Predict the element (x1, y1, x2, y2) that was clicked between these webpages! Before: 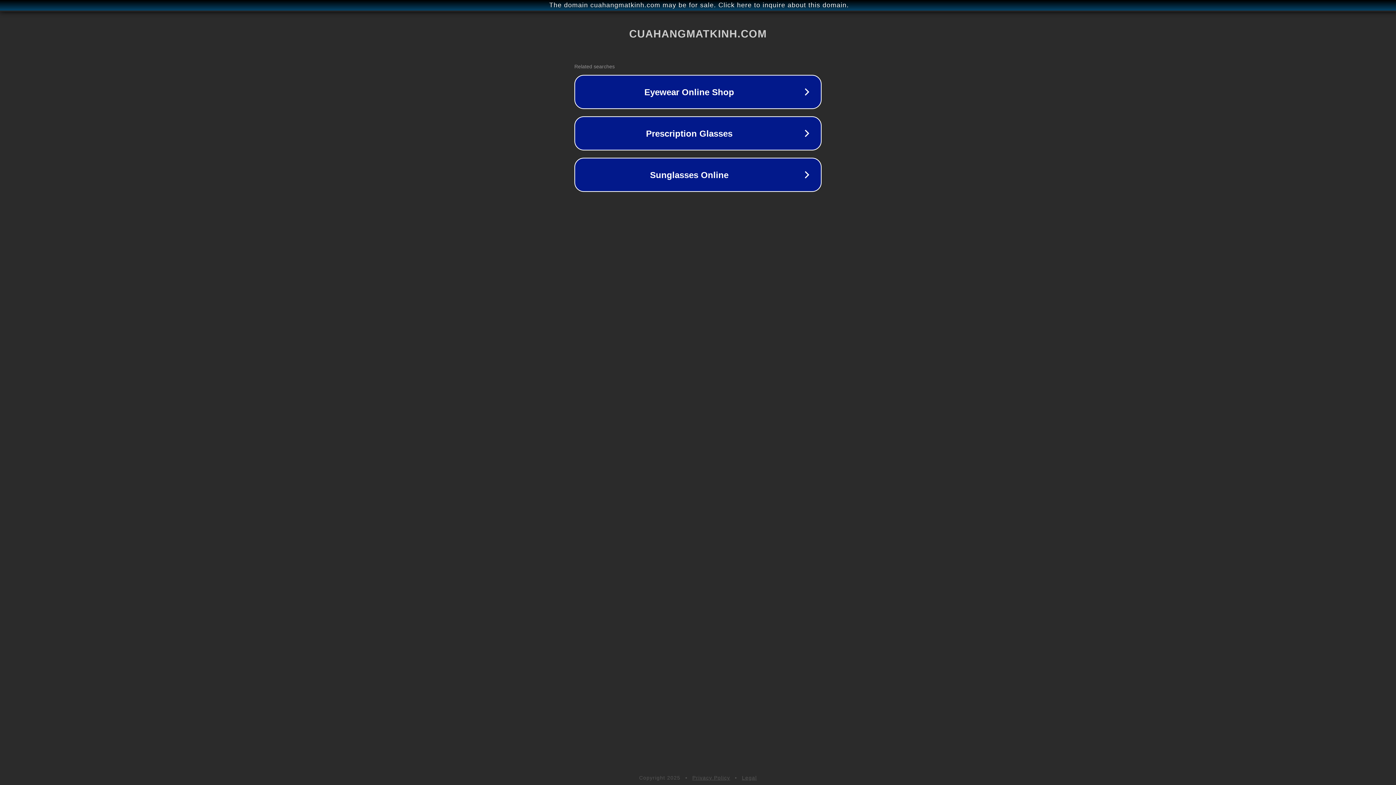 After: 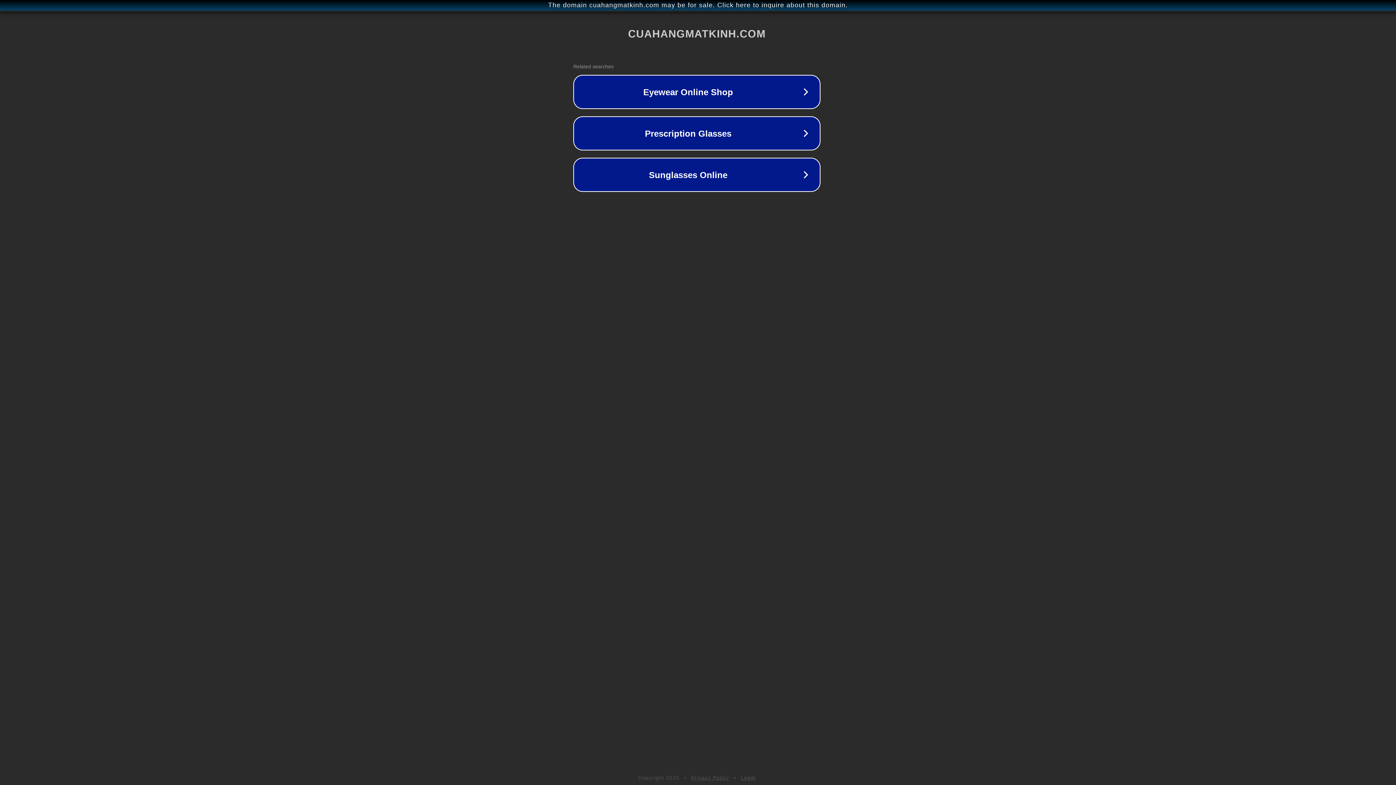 Action: label: The domain cuahangmatkinh.com may be for sale. Click here to inquire about this domain. bbox: (1, 1, 1397, 9)